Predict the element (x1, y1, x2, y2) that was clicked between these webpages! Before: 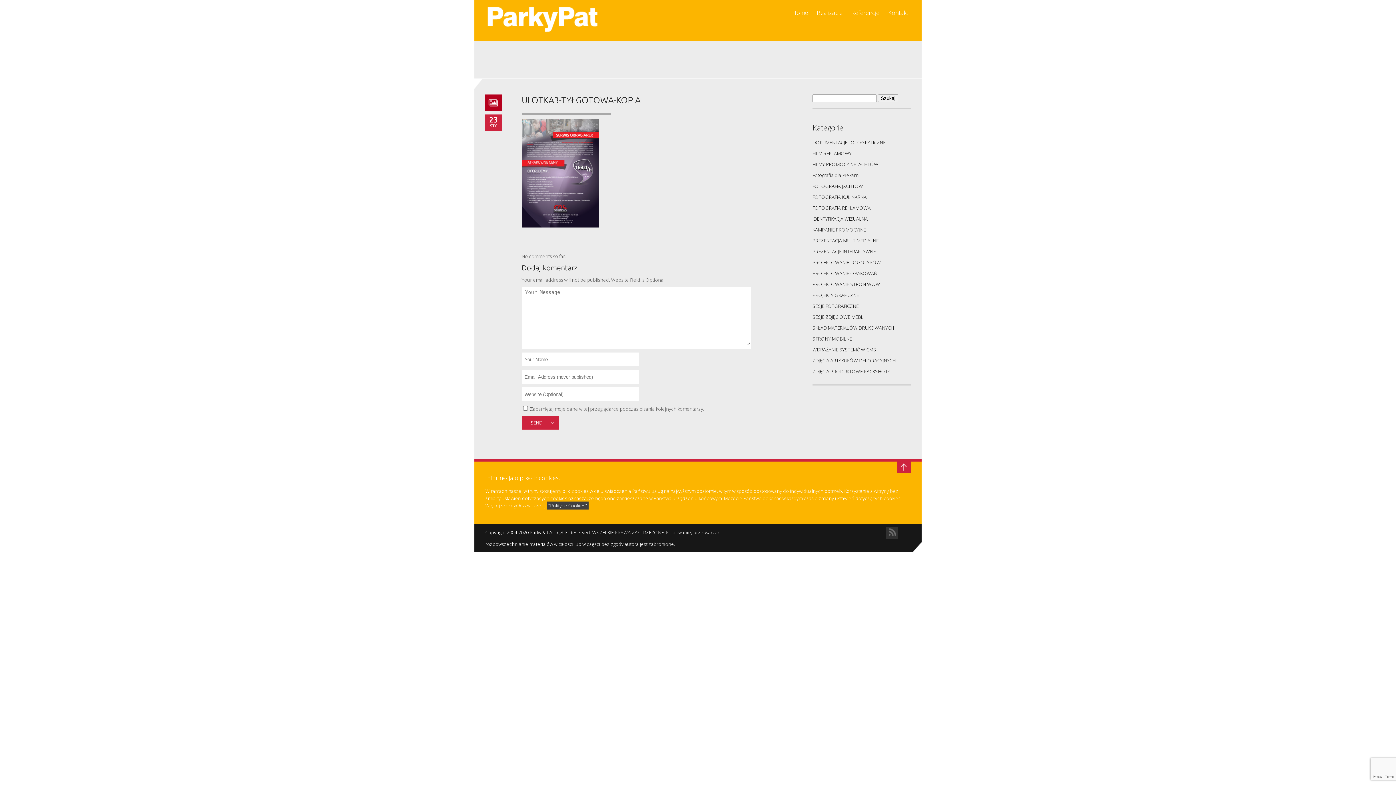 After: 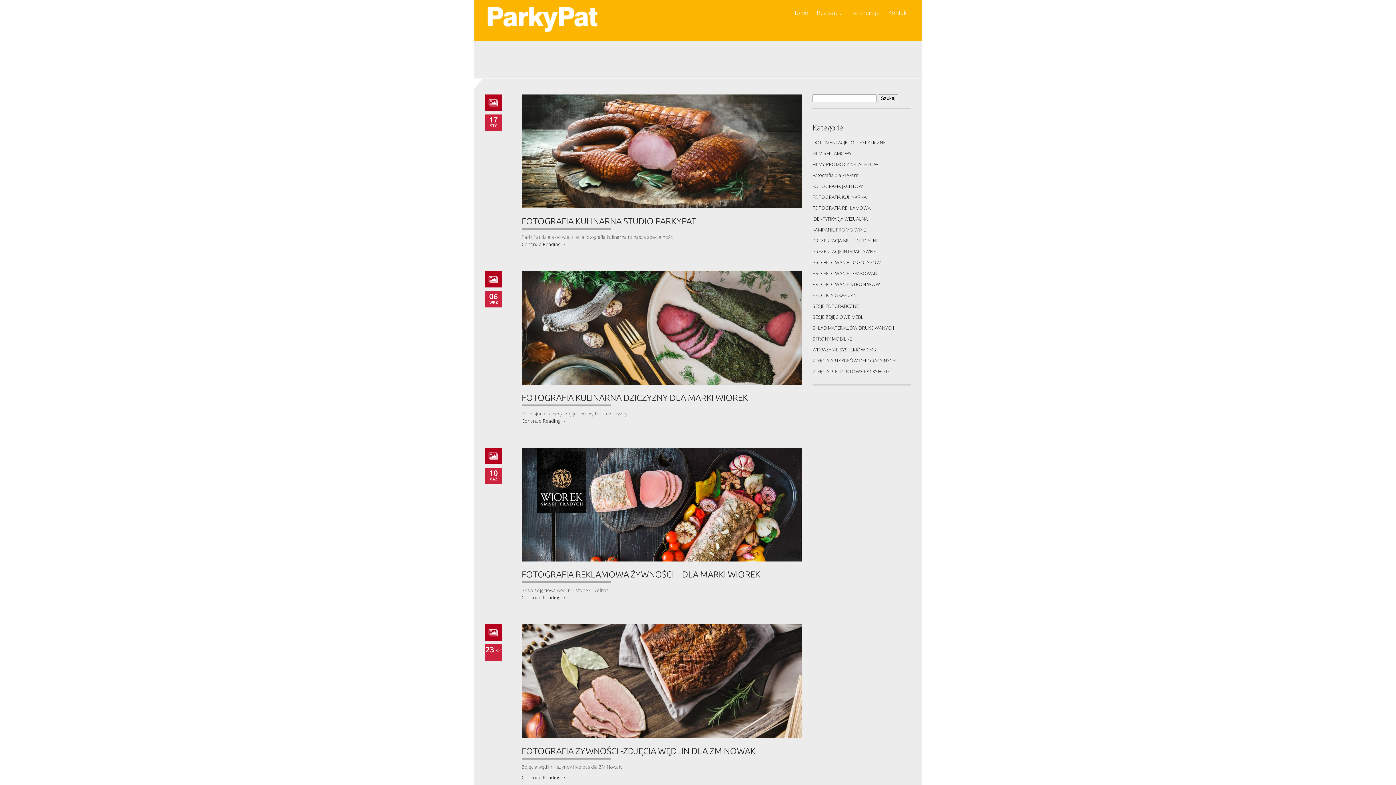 Action: label: FOTOGRAFIA KULINARNA bbox: (812, 193, 866, 200)